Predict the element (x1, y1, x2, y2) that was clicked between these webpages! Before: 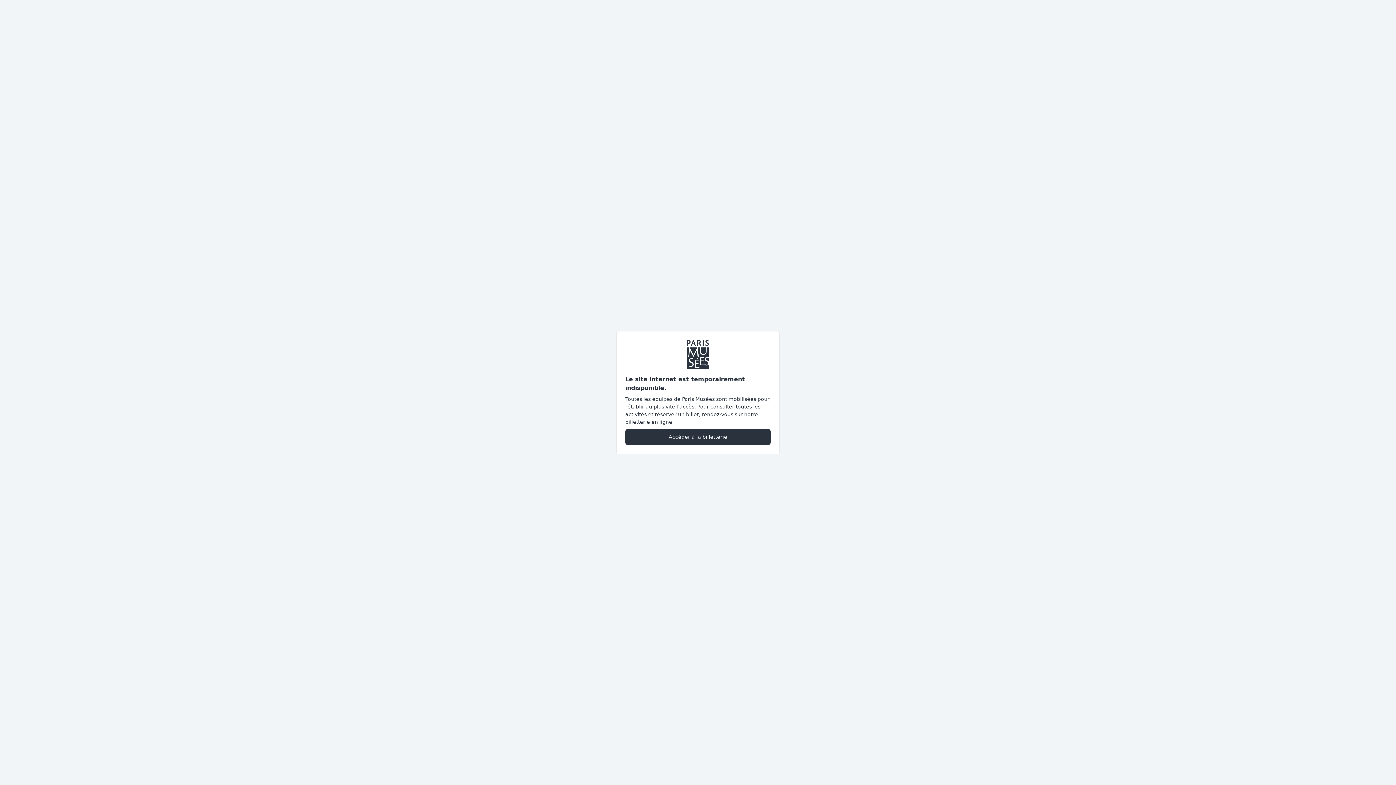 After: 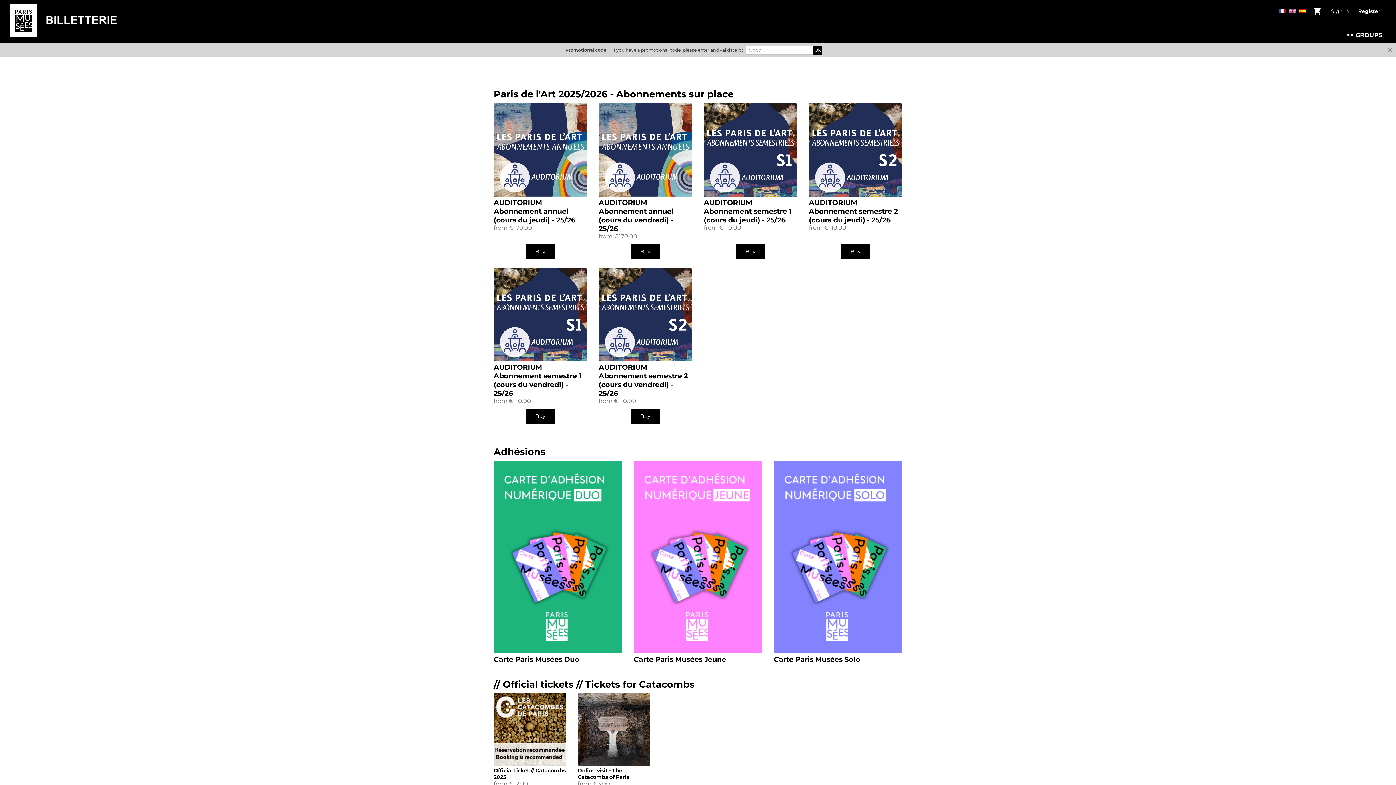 Action: bbox: (625, 428, 770, 445) label: Accéder à la billetterie